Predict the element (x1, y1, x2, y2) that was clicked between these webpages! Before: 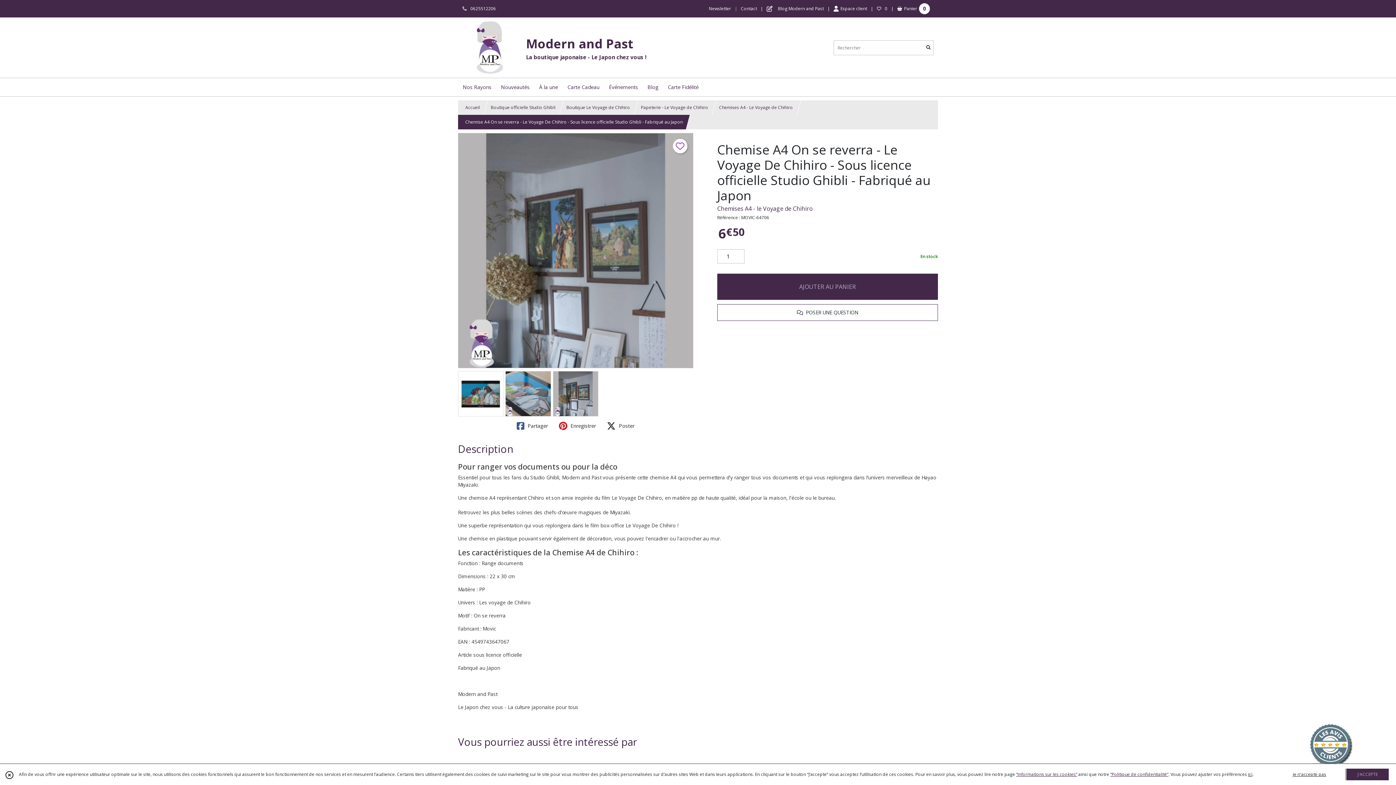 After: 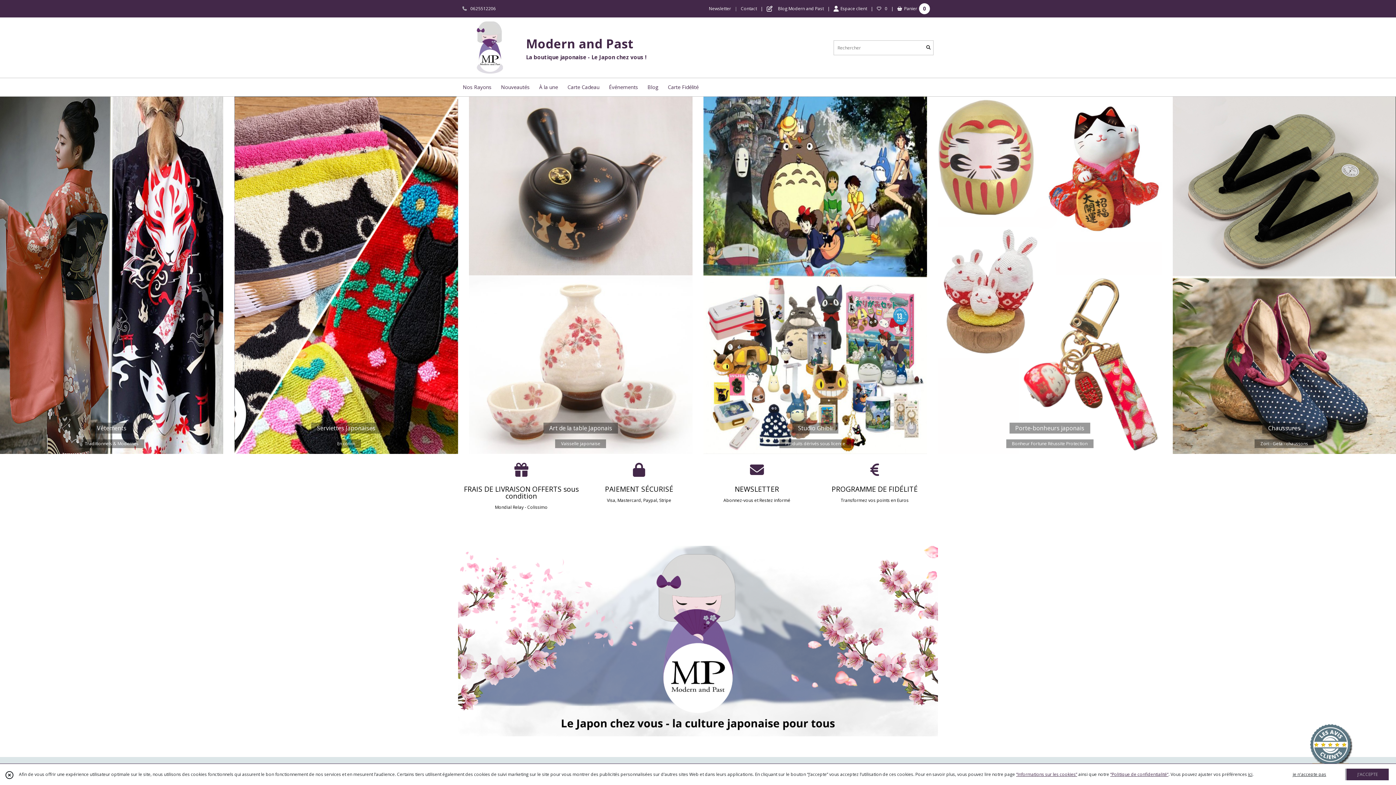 Action: label: Modern and Past
La boutique japonaise - Le Japon chez vous ! bbox: (462, 20, 833, 74)